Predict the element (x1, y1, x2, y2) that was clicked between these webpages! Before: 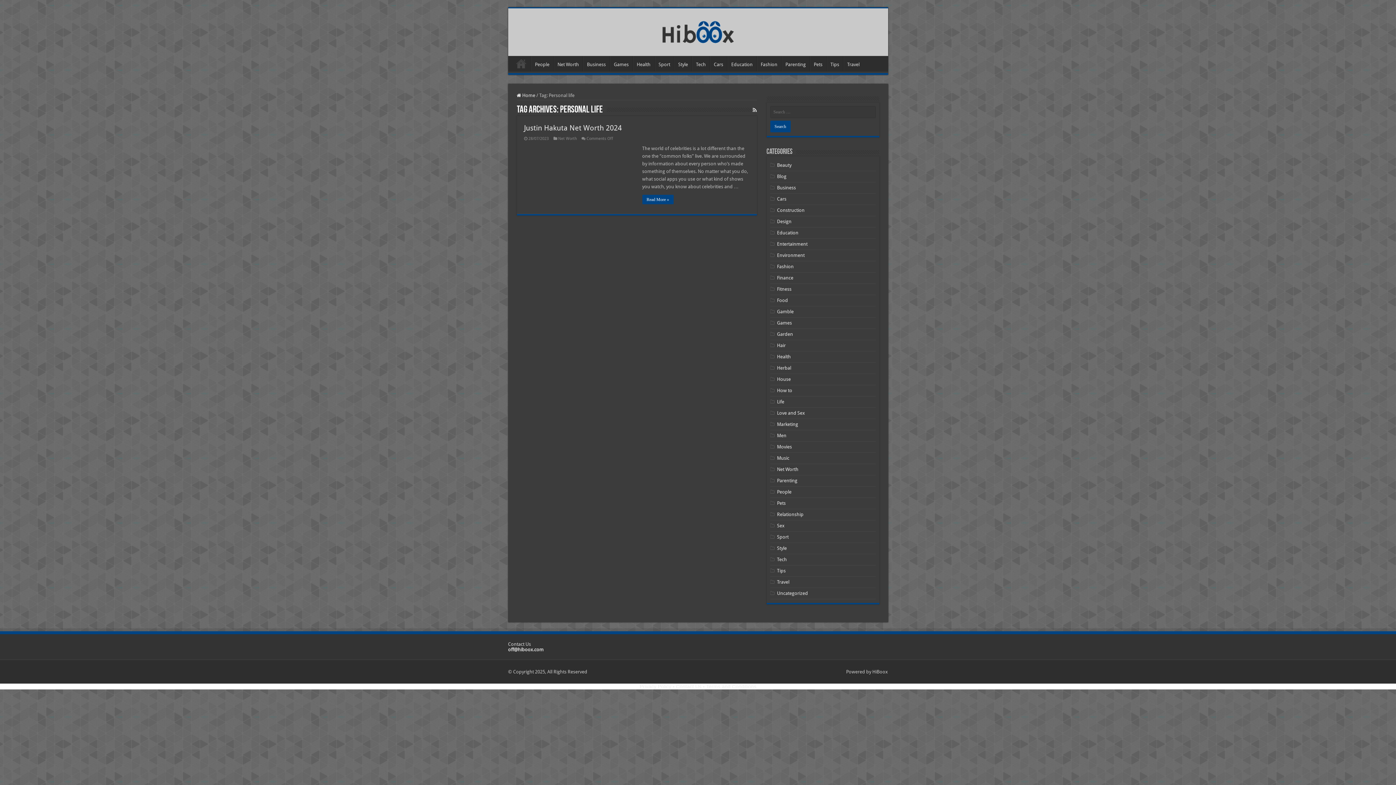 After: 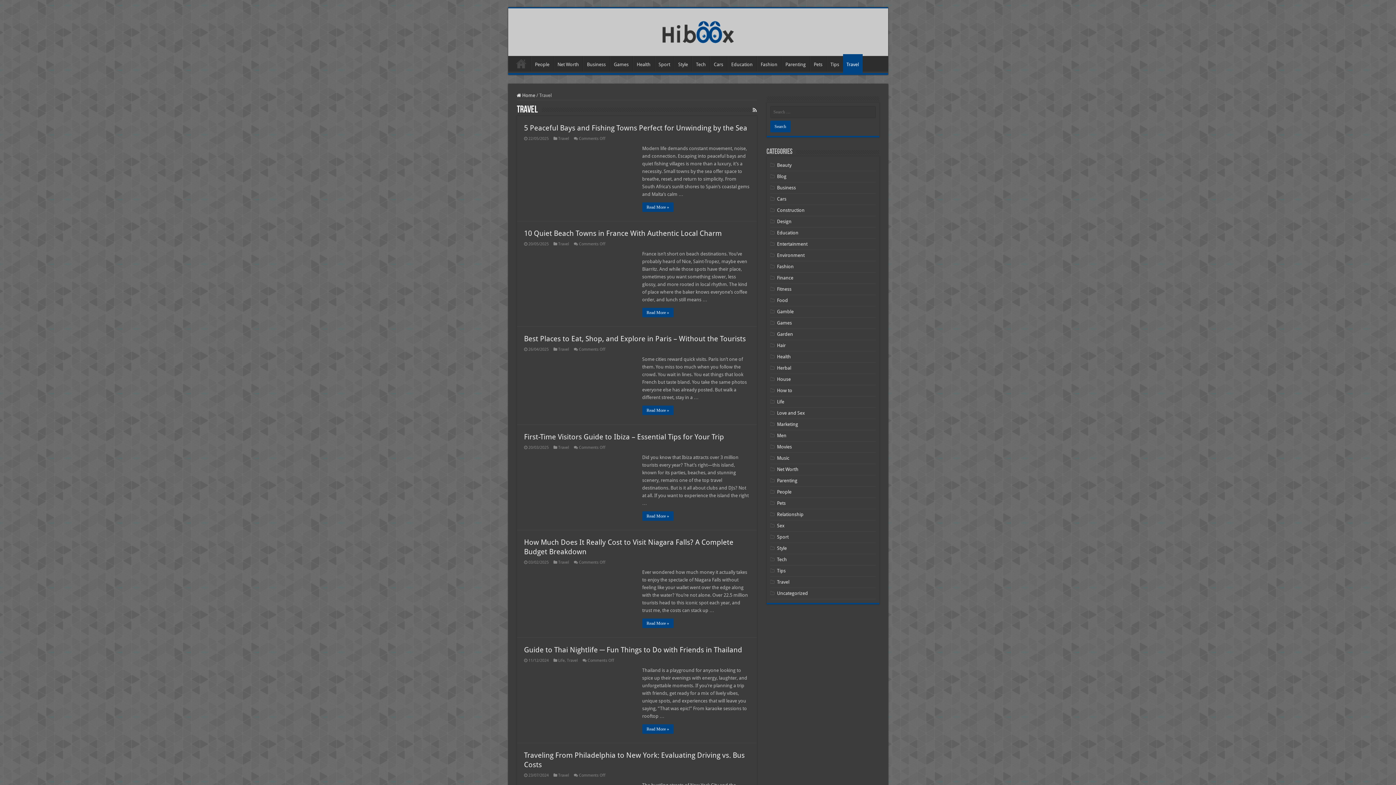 Action: bbox: (777, 579, 789, 585) label: Travel